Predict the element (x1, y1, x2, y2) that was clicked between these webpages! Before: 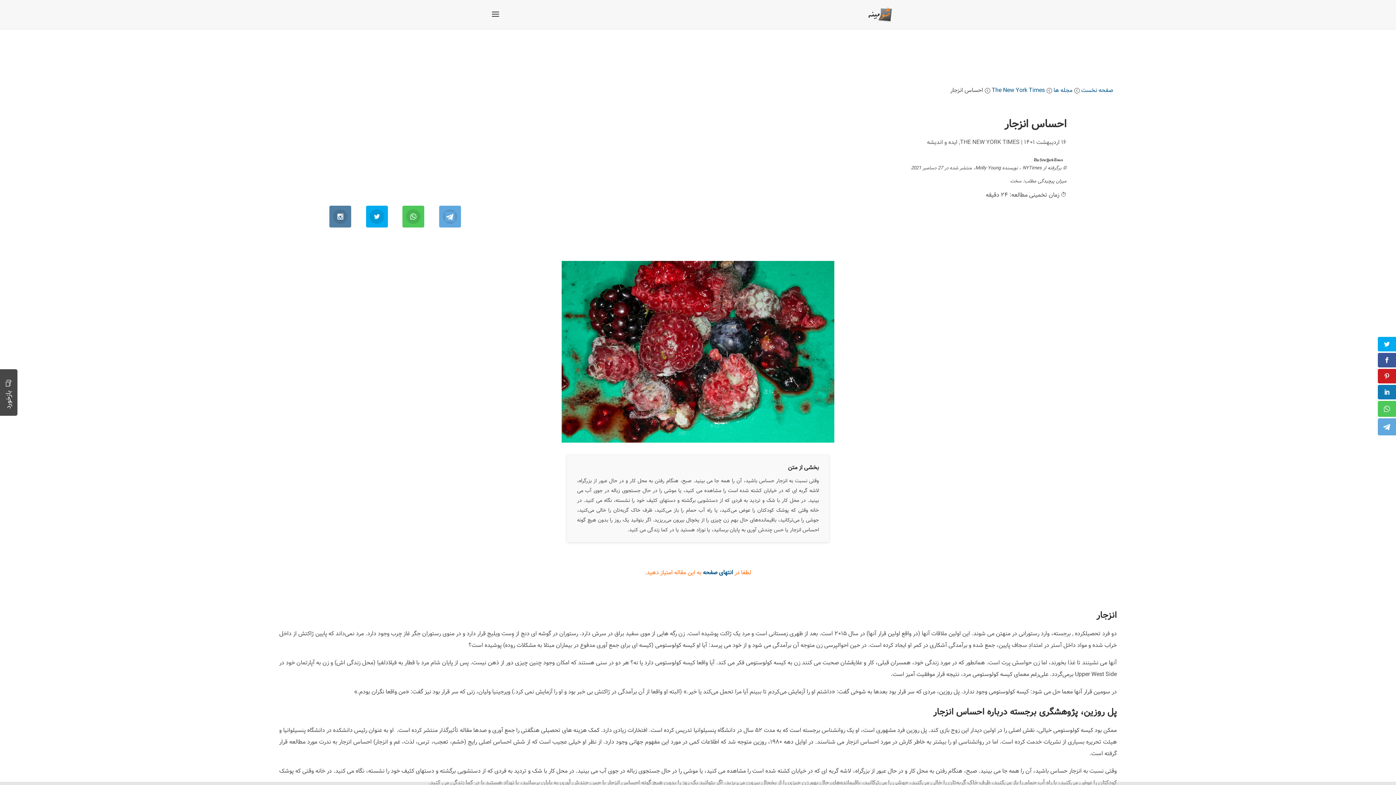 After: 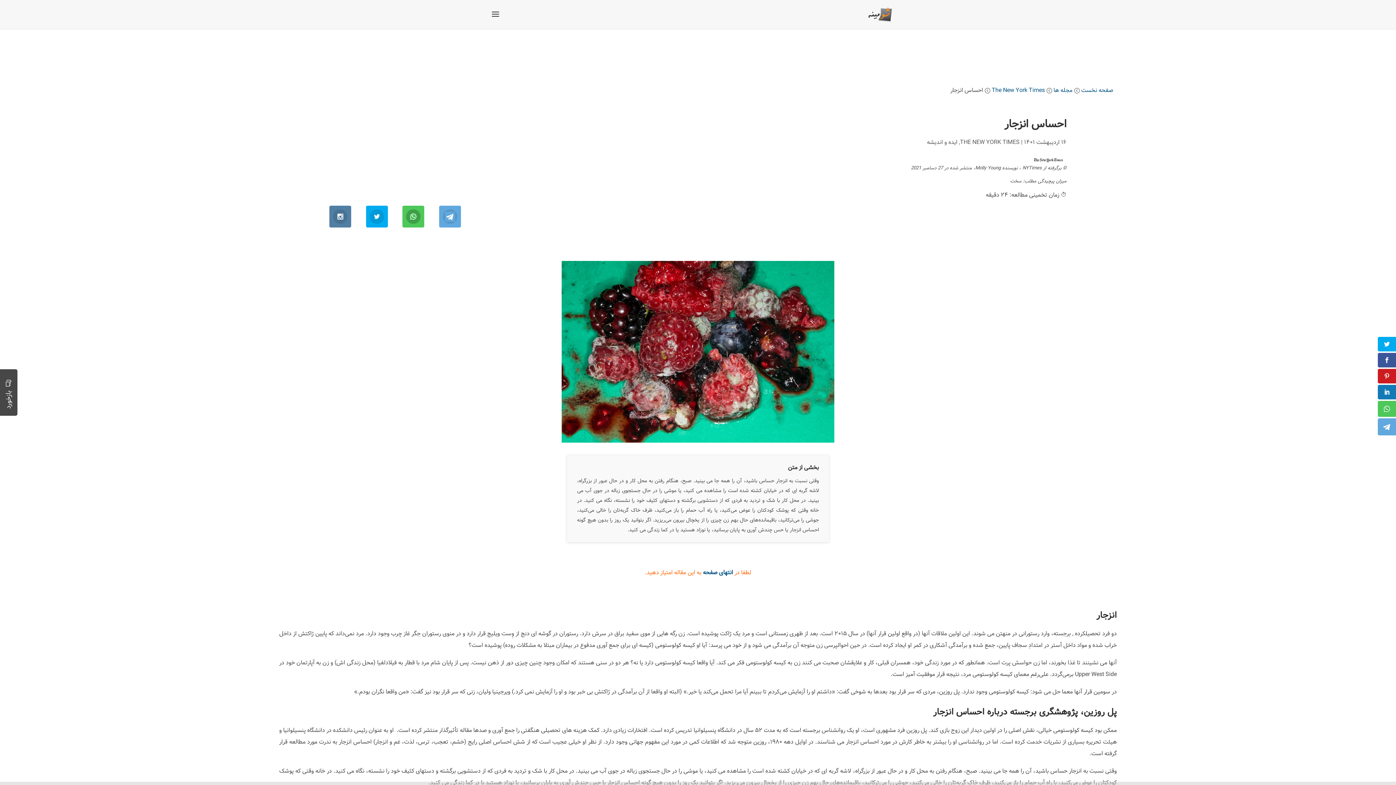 Action: bbox: (402, 205, 424, 227)